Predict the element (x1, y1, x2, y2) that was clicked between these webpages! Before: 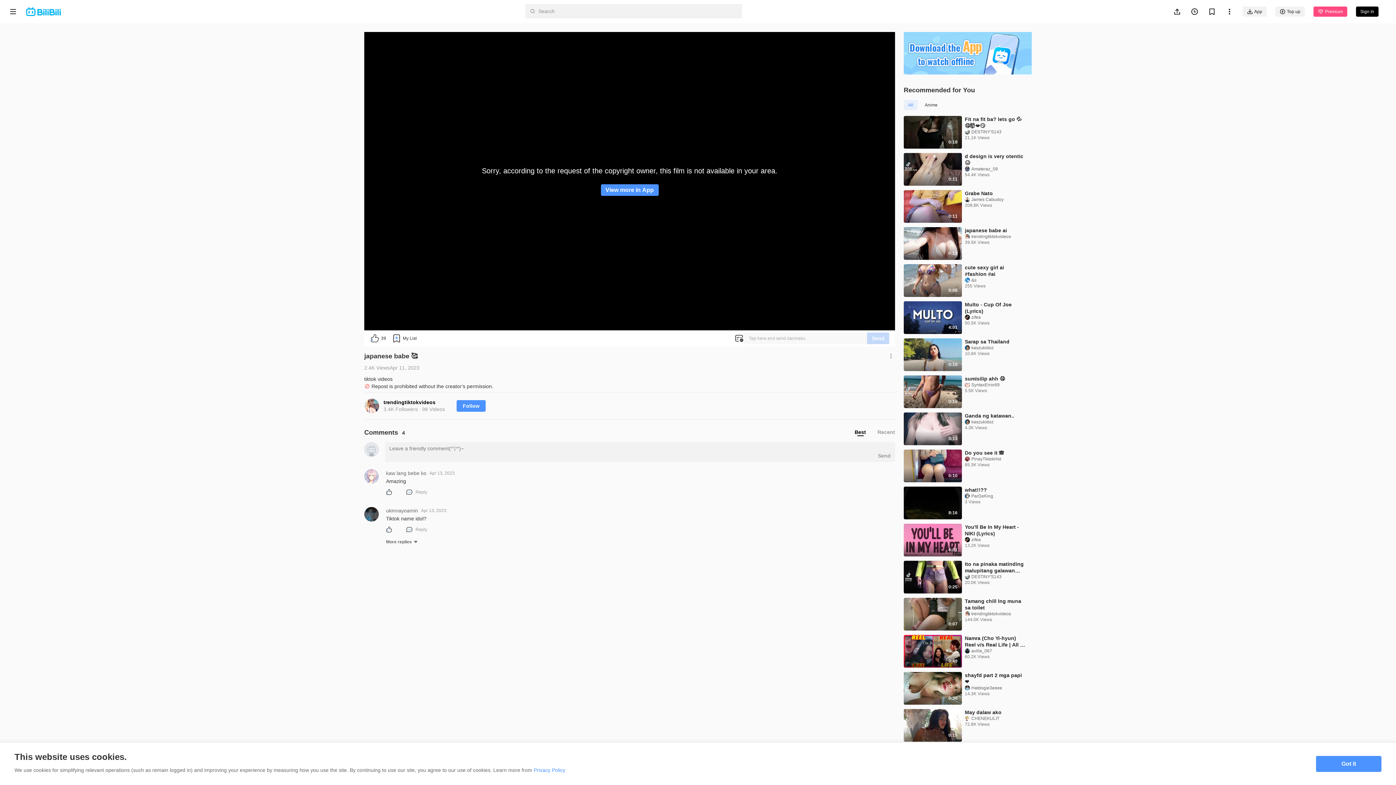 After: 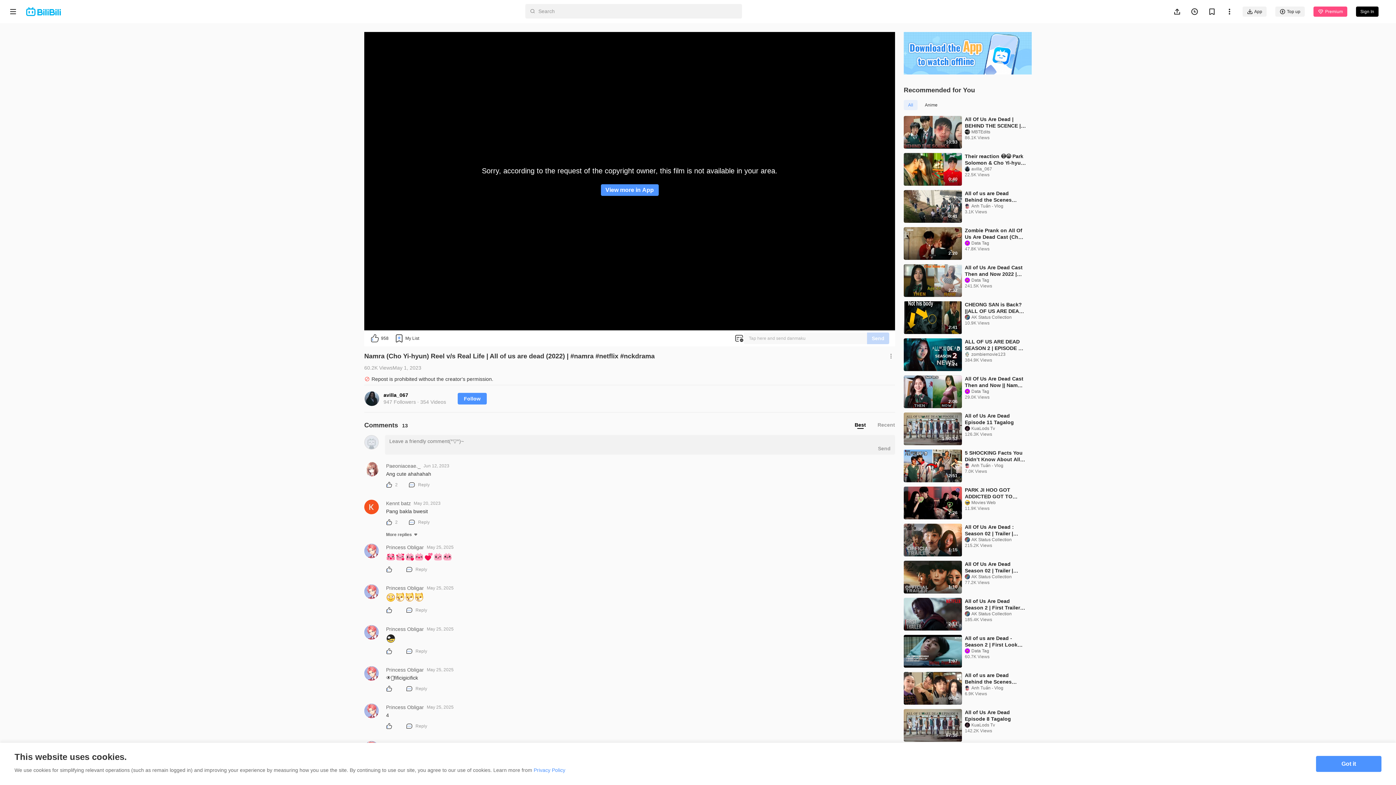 Action: bbox: (904, 635, 962, 668)